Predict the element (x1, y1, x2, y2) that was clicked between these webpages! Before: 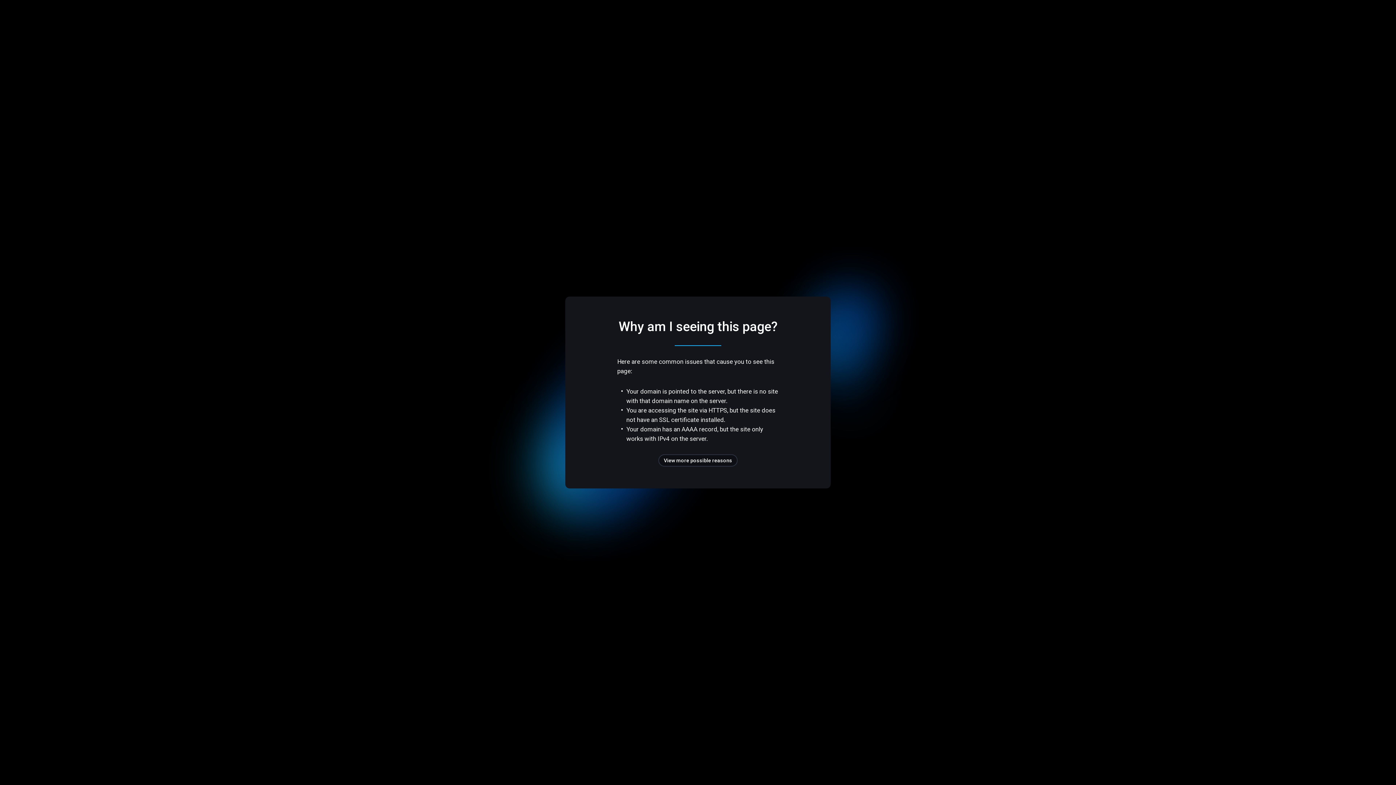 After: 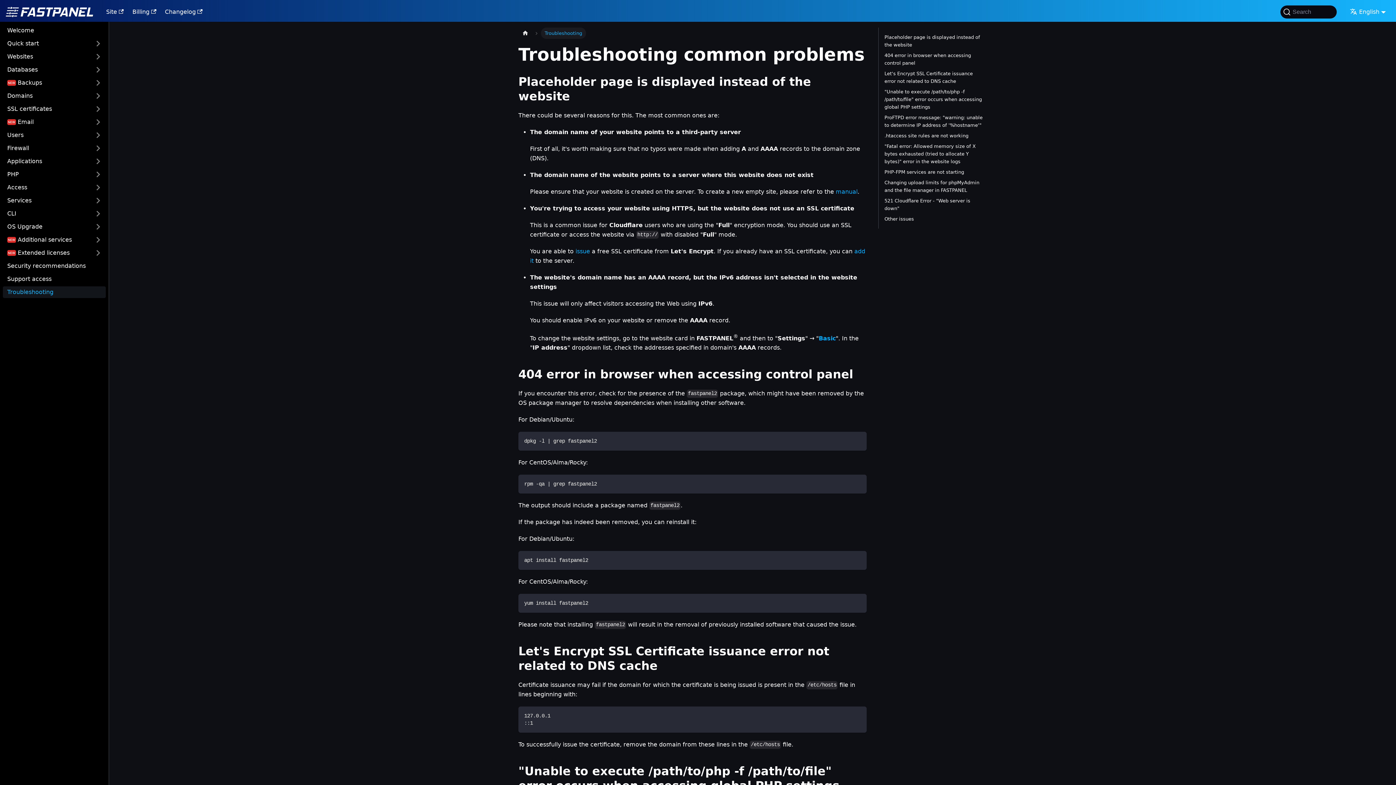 Action: label: View more possible reasons bbox: (658, 454, 737, 466)